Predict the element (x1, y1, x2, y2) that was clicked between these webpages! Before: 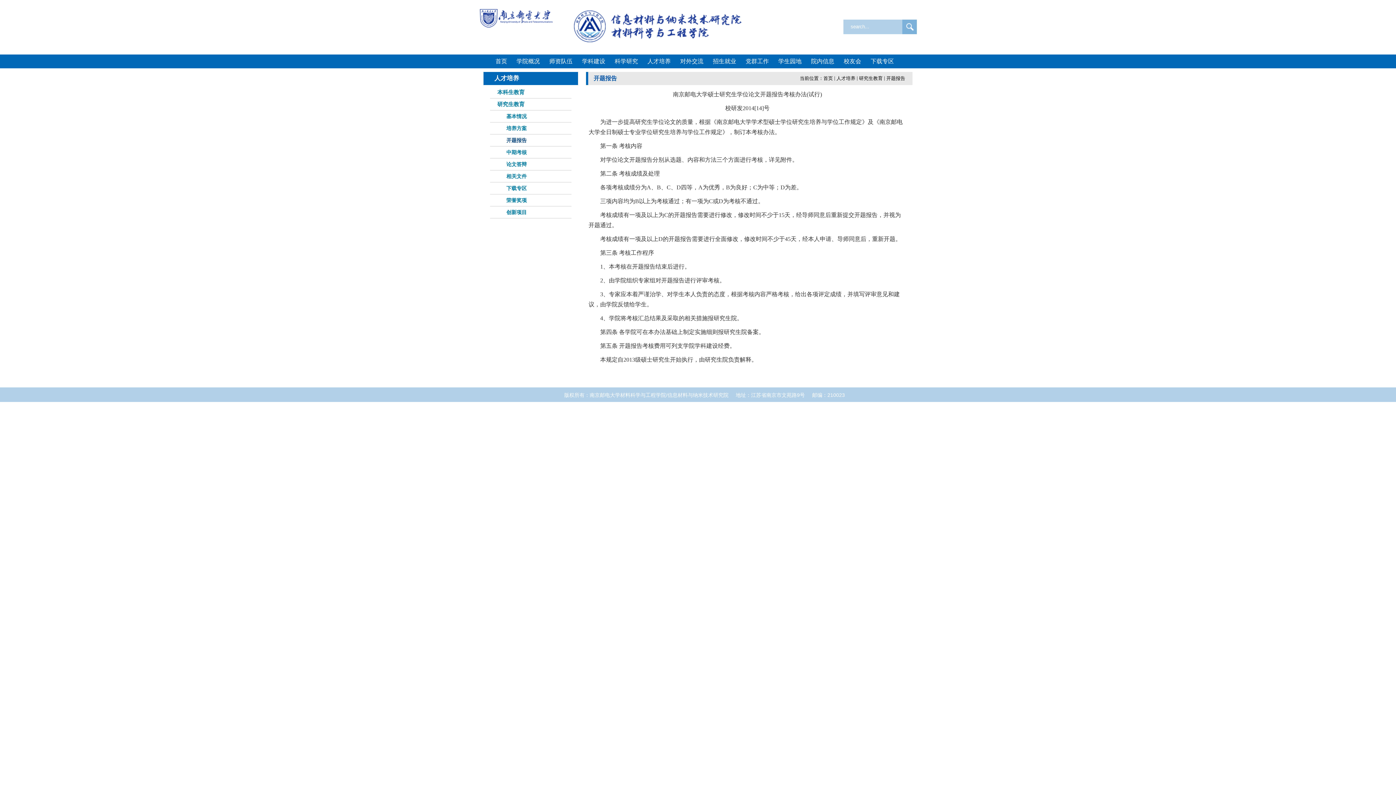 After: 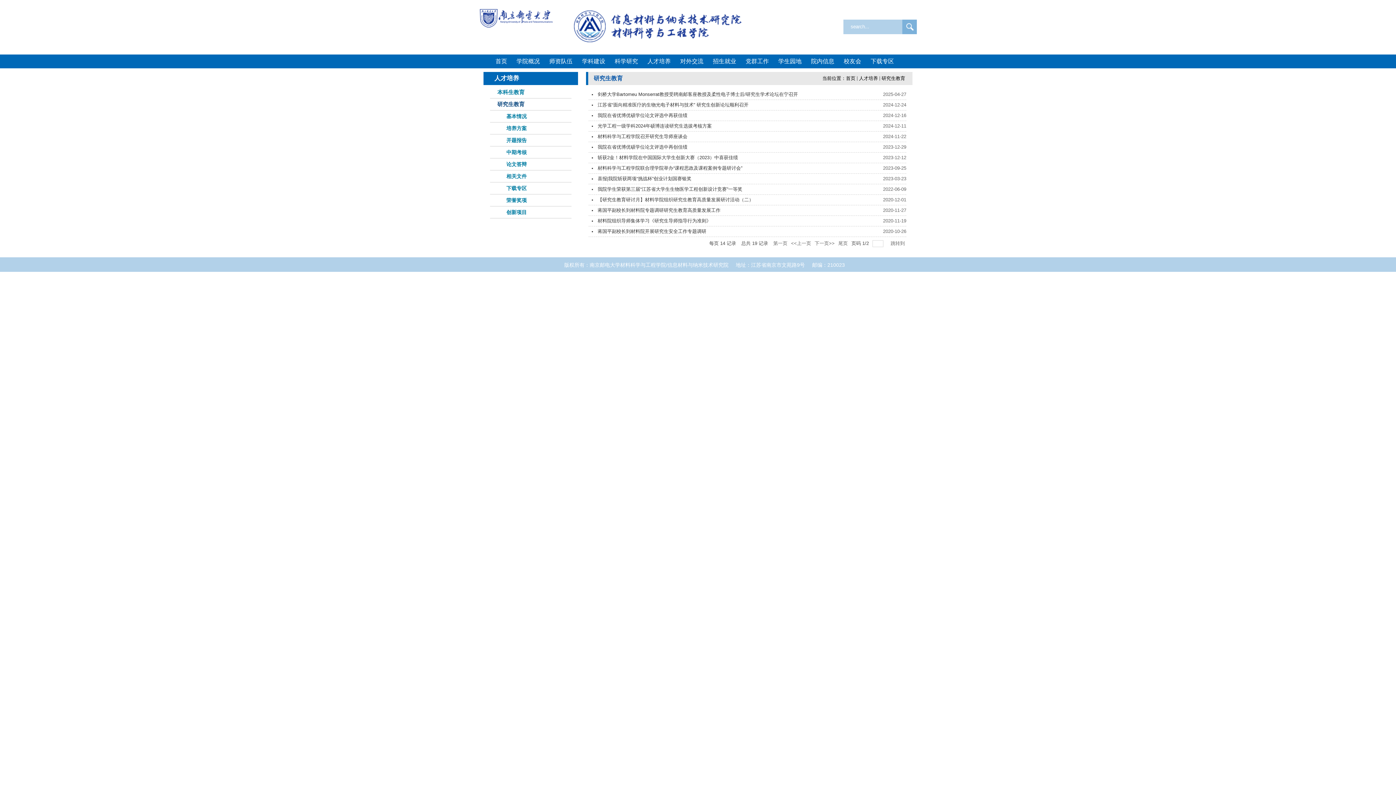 Action: label: 研究生教育 bbox: (859, 75, 882, 81)